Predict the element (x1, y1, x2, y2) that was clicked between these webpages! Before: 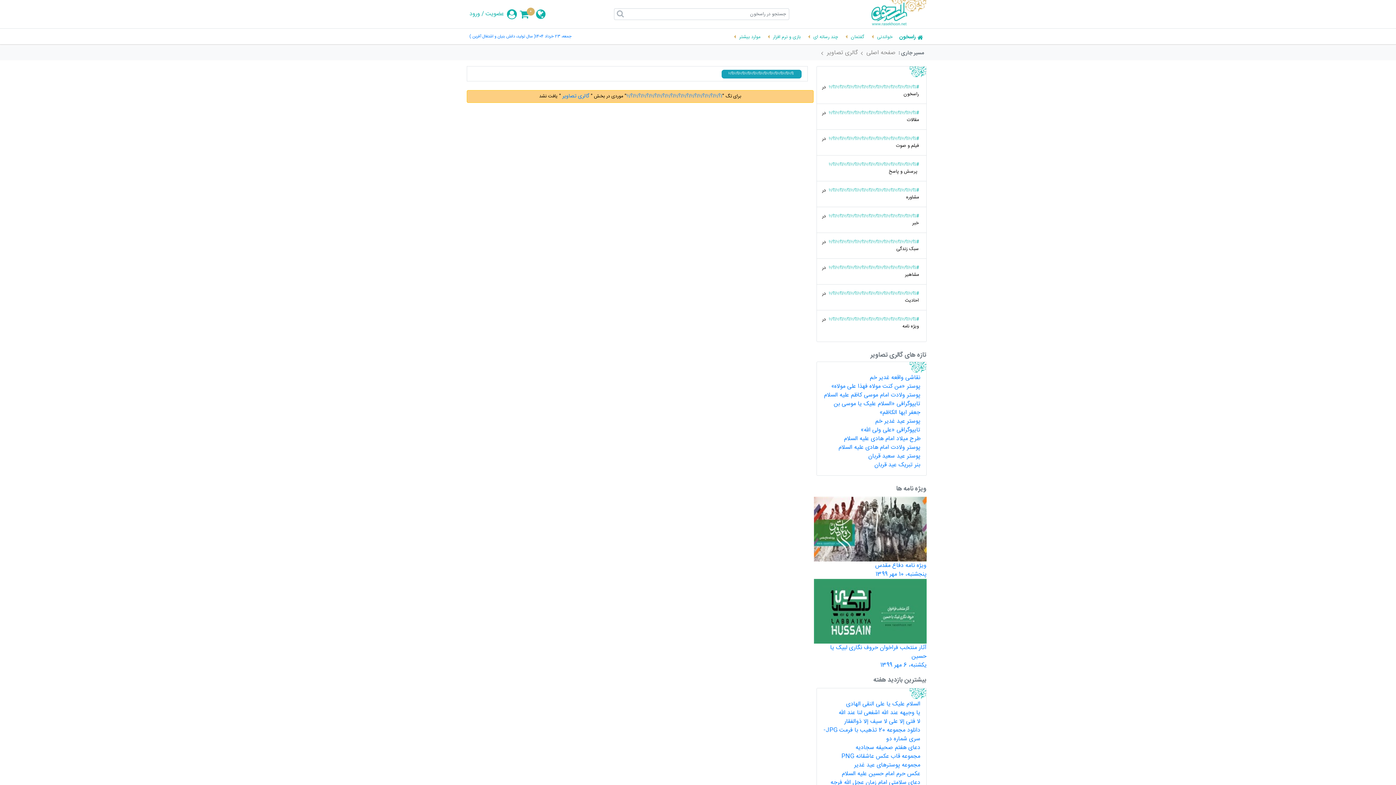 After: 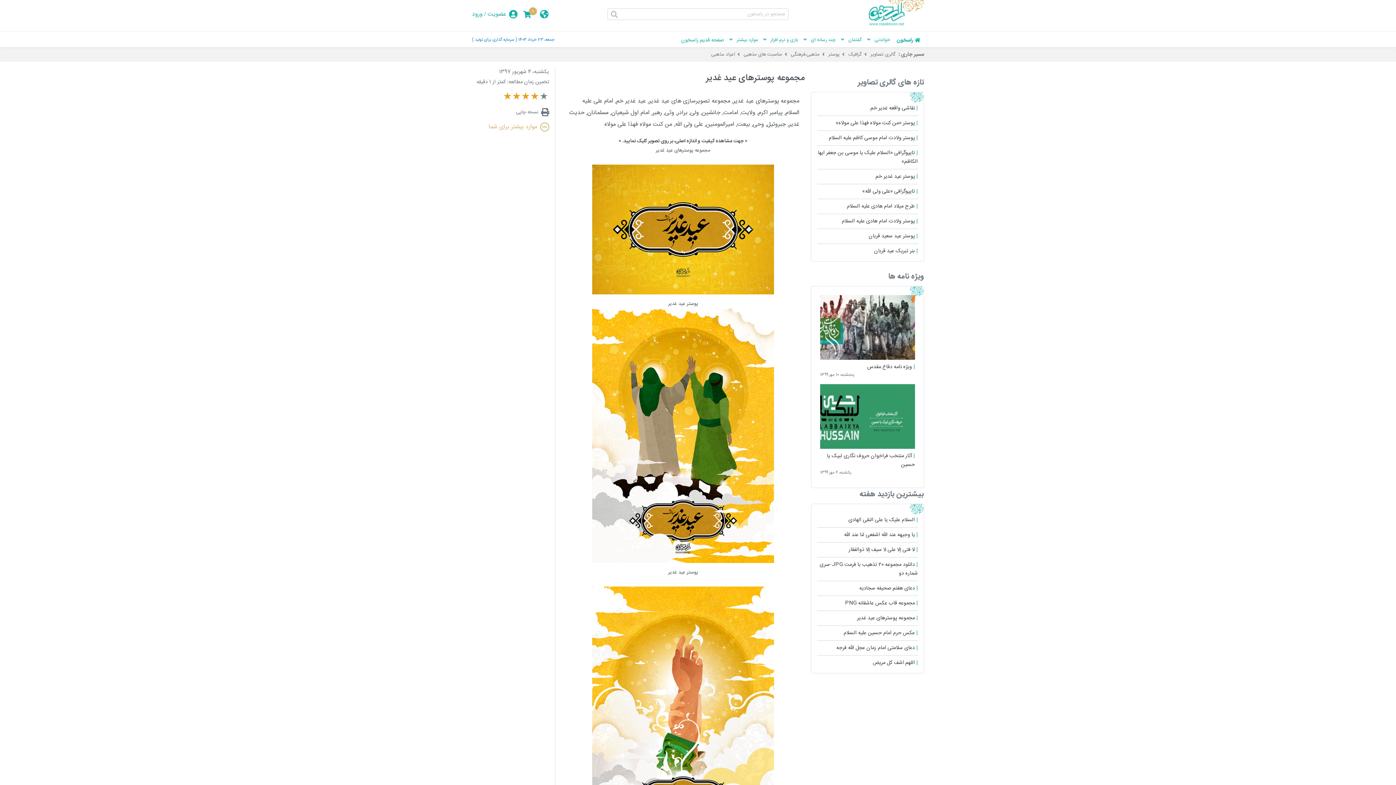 Action: bbox: (823, 761, 920, 770) label: مجموعه پوسترهای عید غدیر